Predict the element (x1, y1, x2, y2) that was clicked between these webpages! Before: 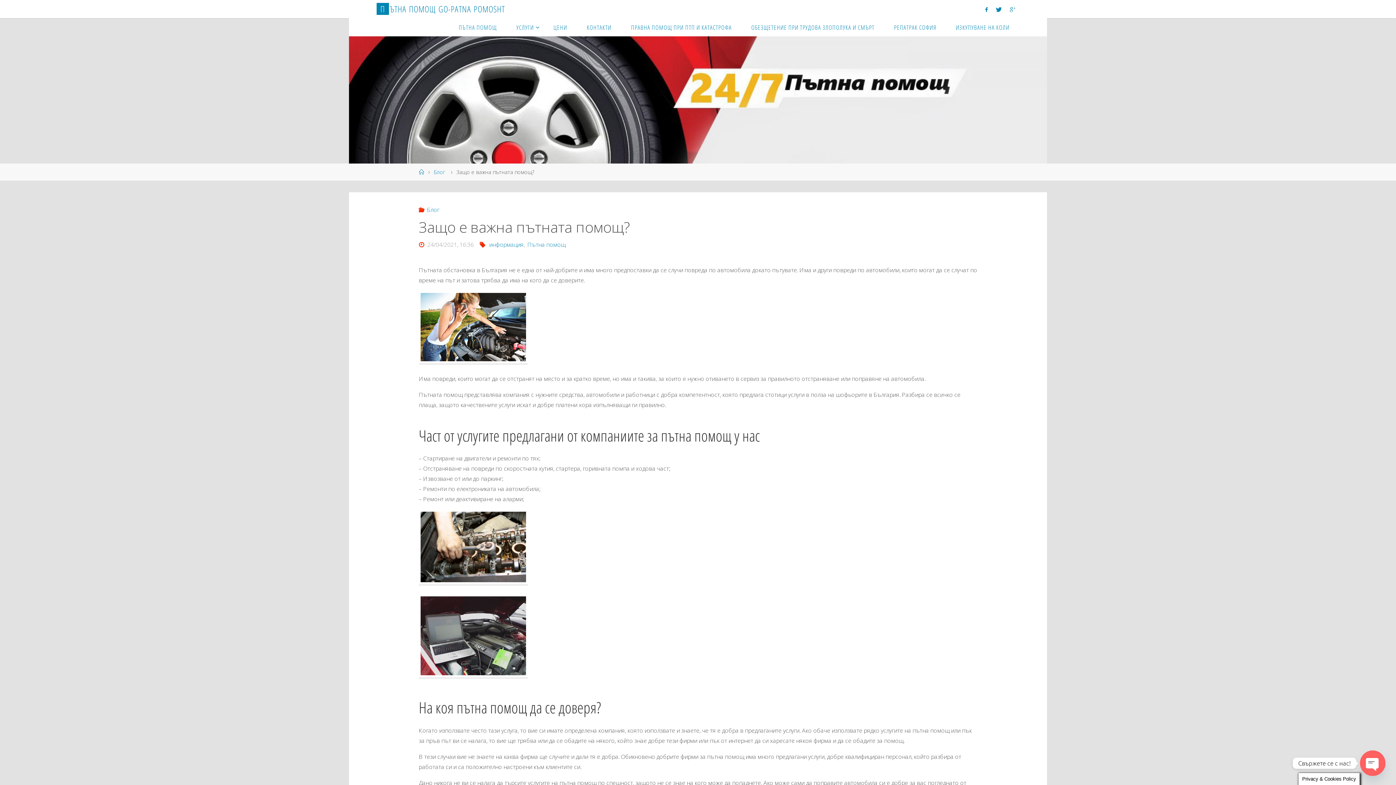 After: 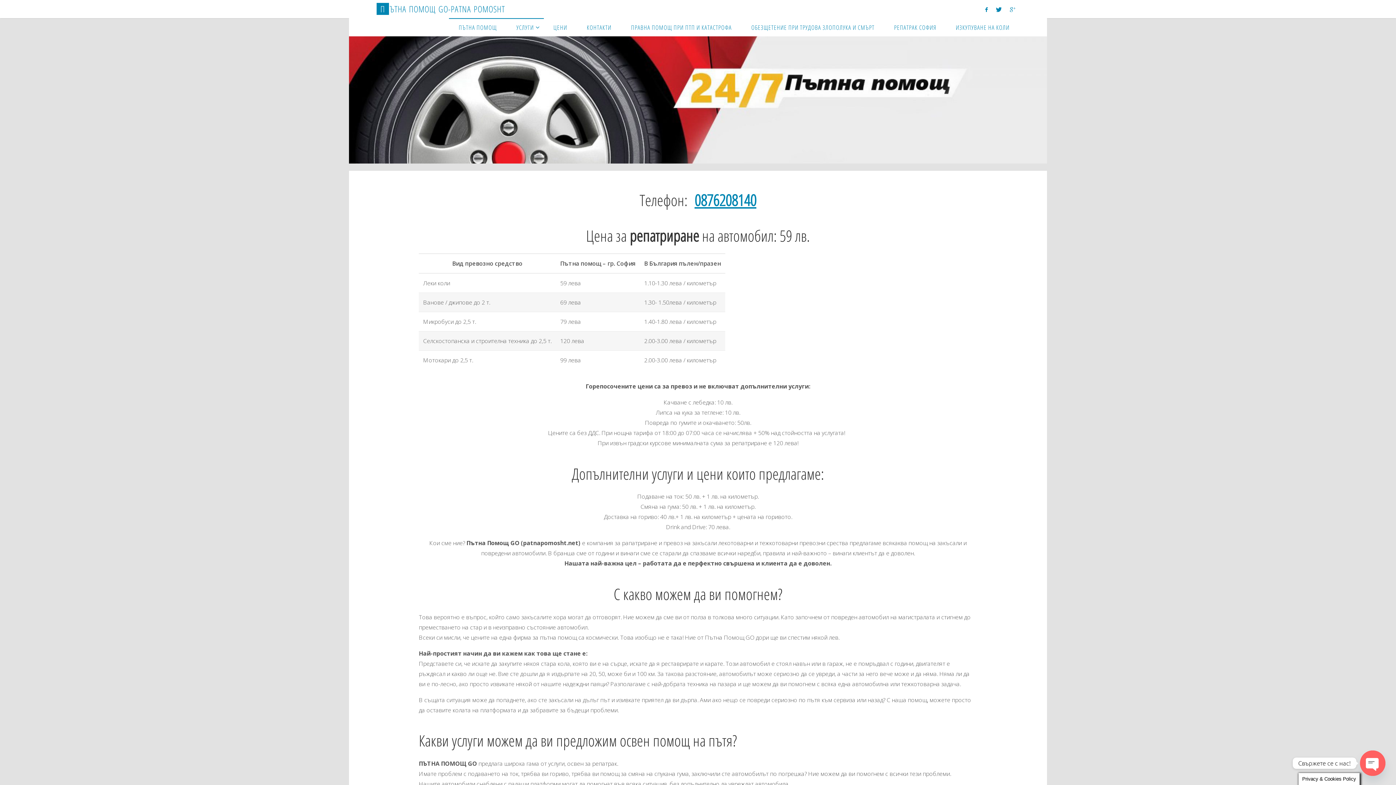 Action: bbox: (418, 168, 424, 175) label: Home